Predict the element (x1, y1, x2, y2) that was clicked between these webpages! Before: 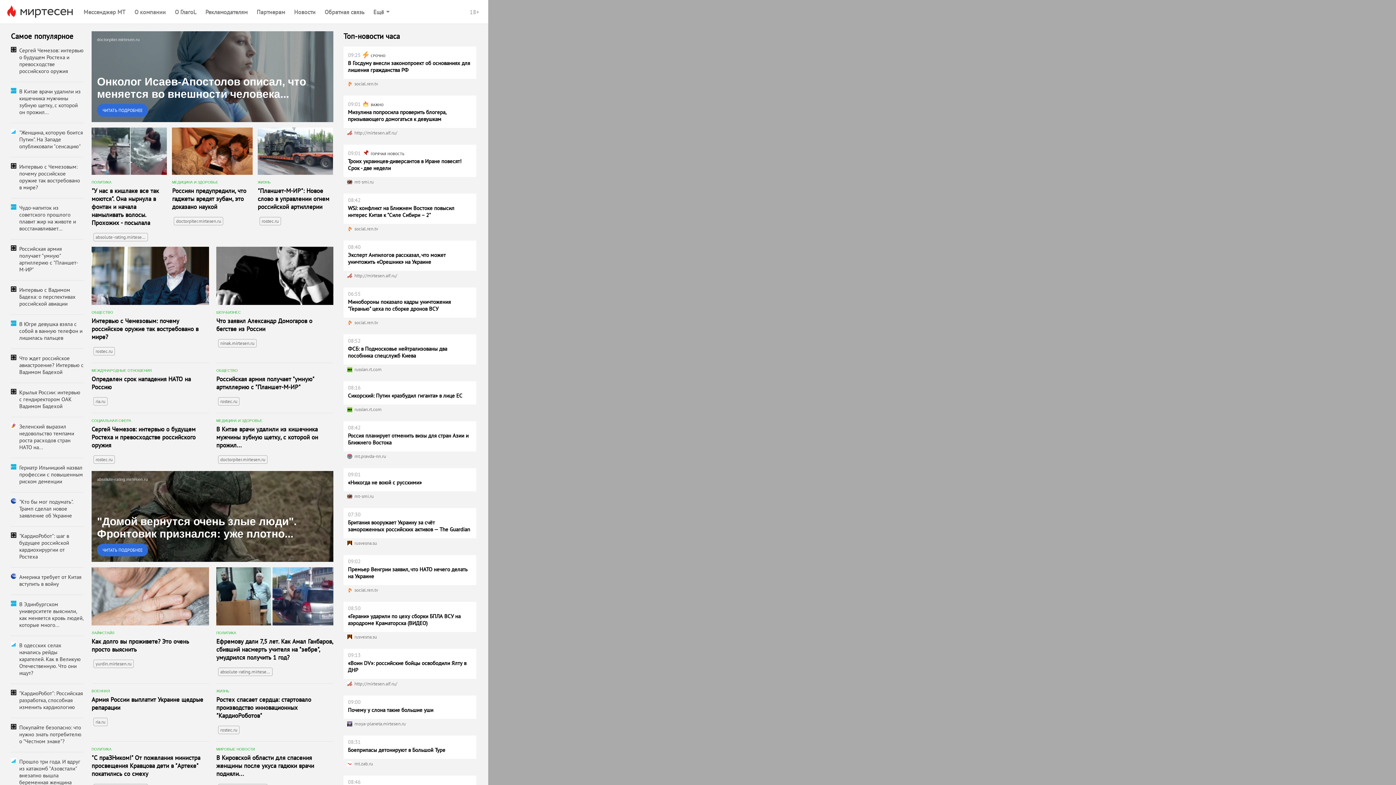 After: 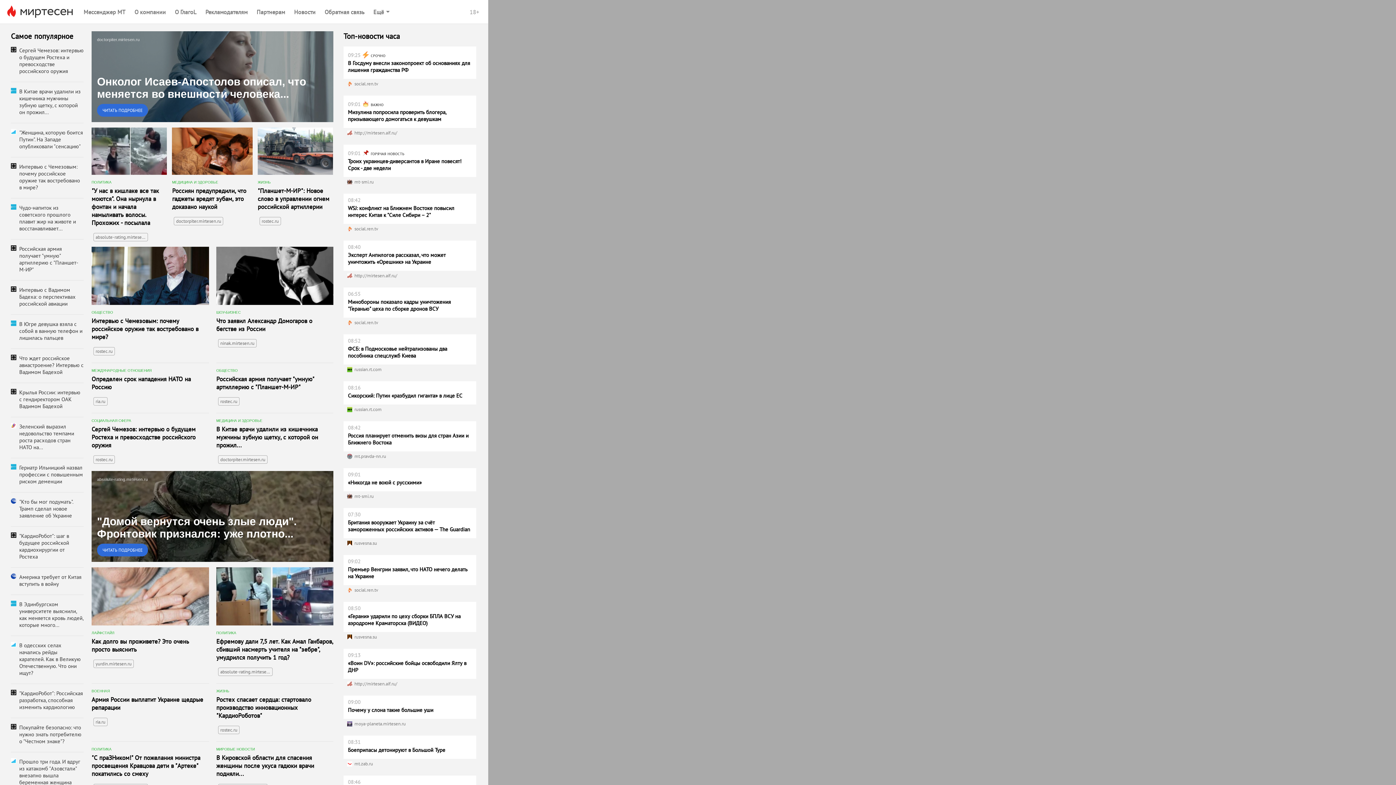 Action: bbox: (10, 320, 83, 327) label: 	В Югре девушка взяла с собой в ванную телефон и лишилась пальцев